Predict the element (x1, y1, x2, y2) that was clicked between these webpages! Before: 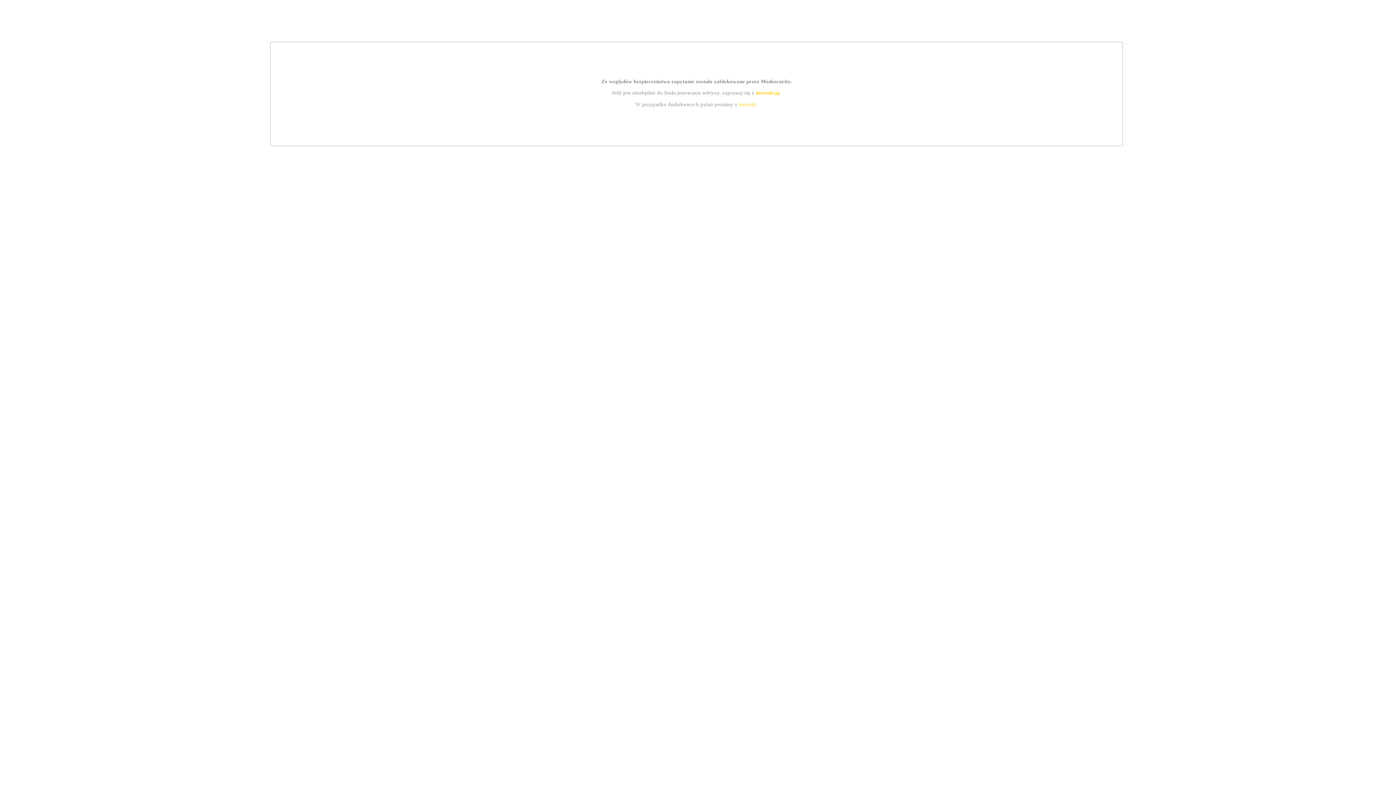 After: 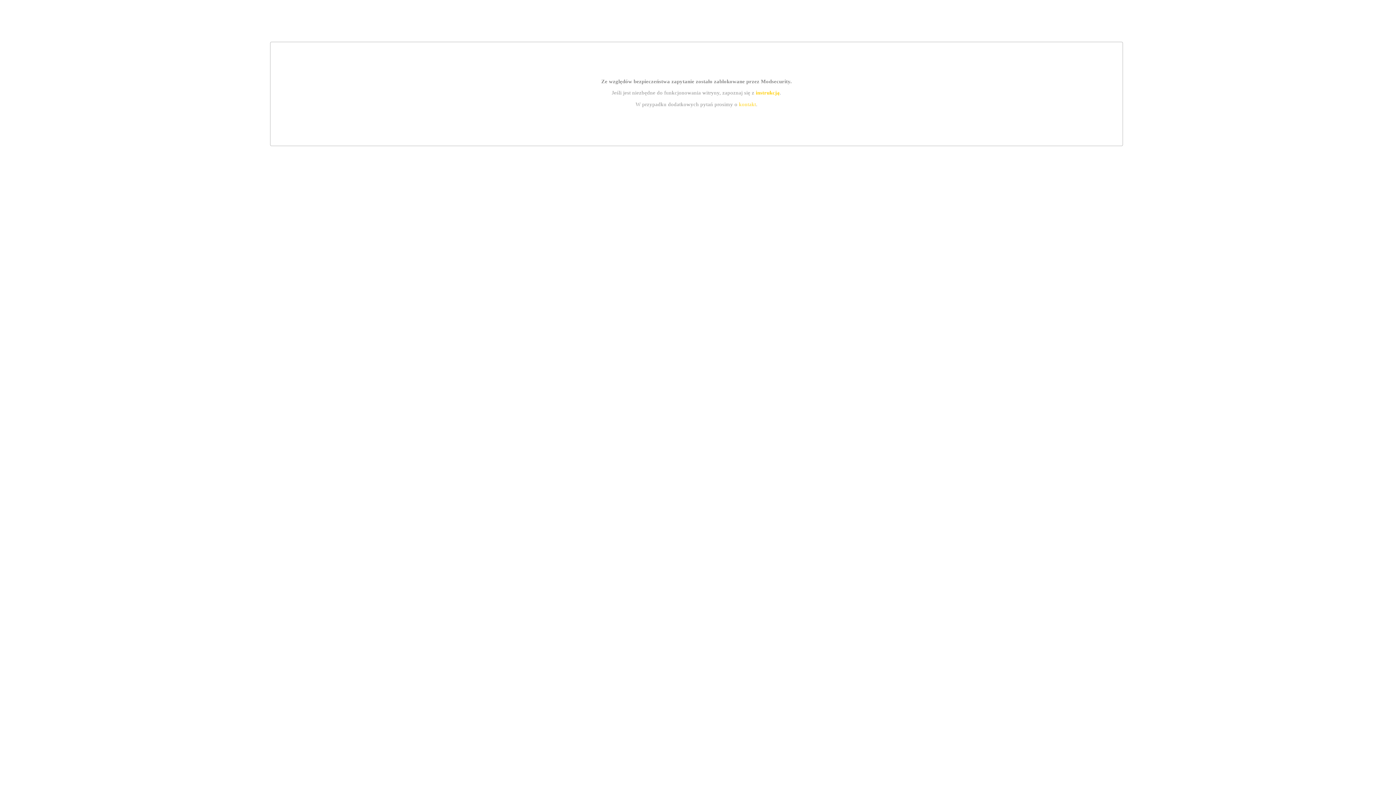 Action: bbox: (755, 89, 779, 95) label: instrukcją